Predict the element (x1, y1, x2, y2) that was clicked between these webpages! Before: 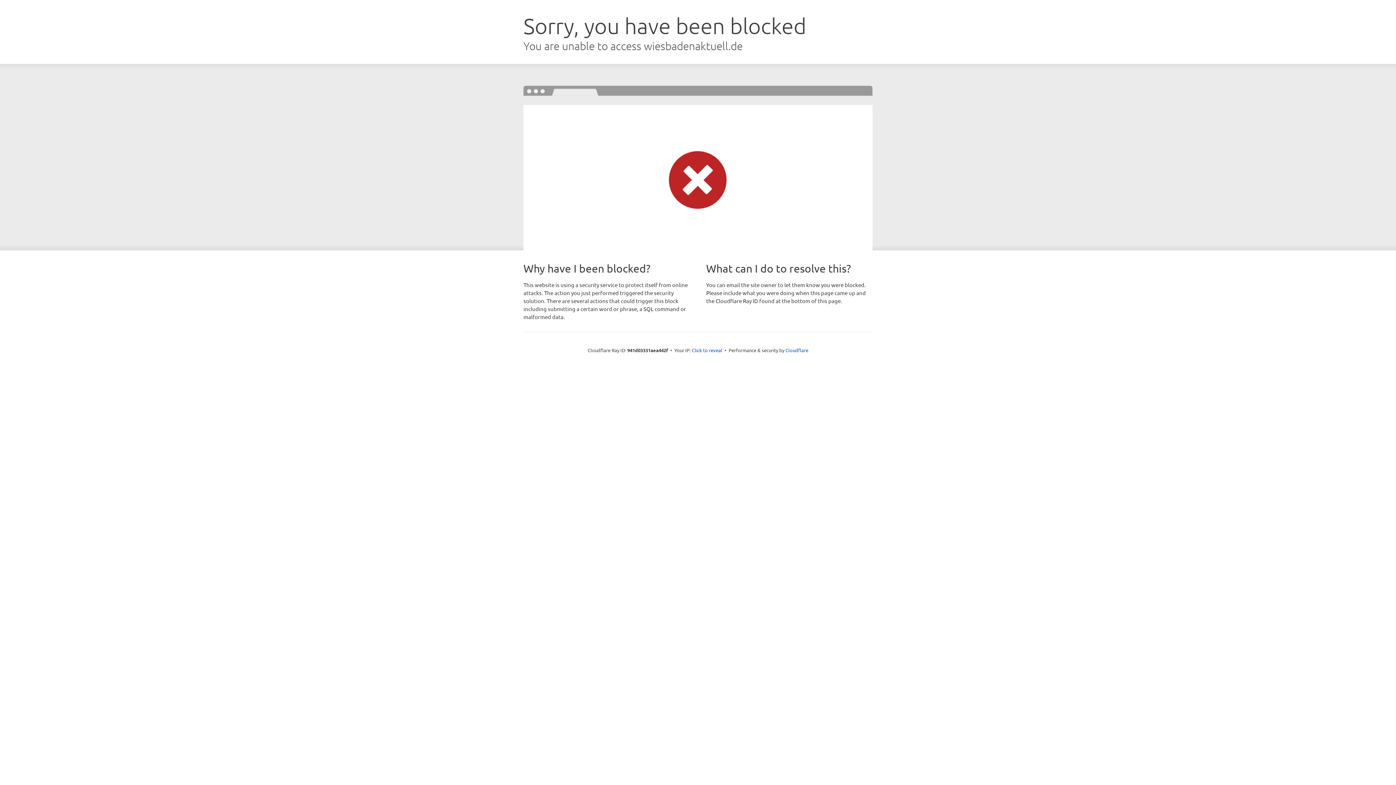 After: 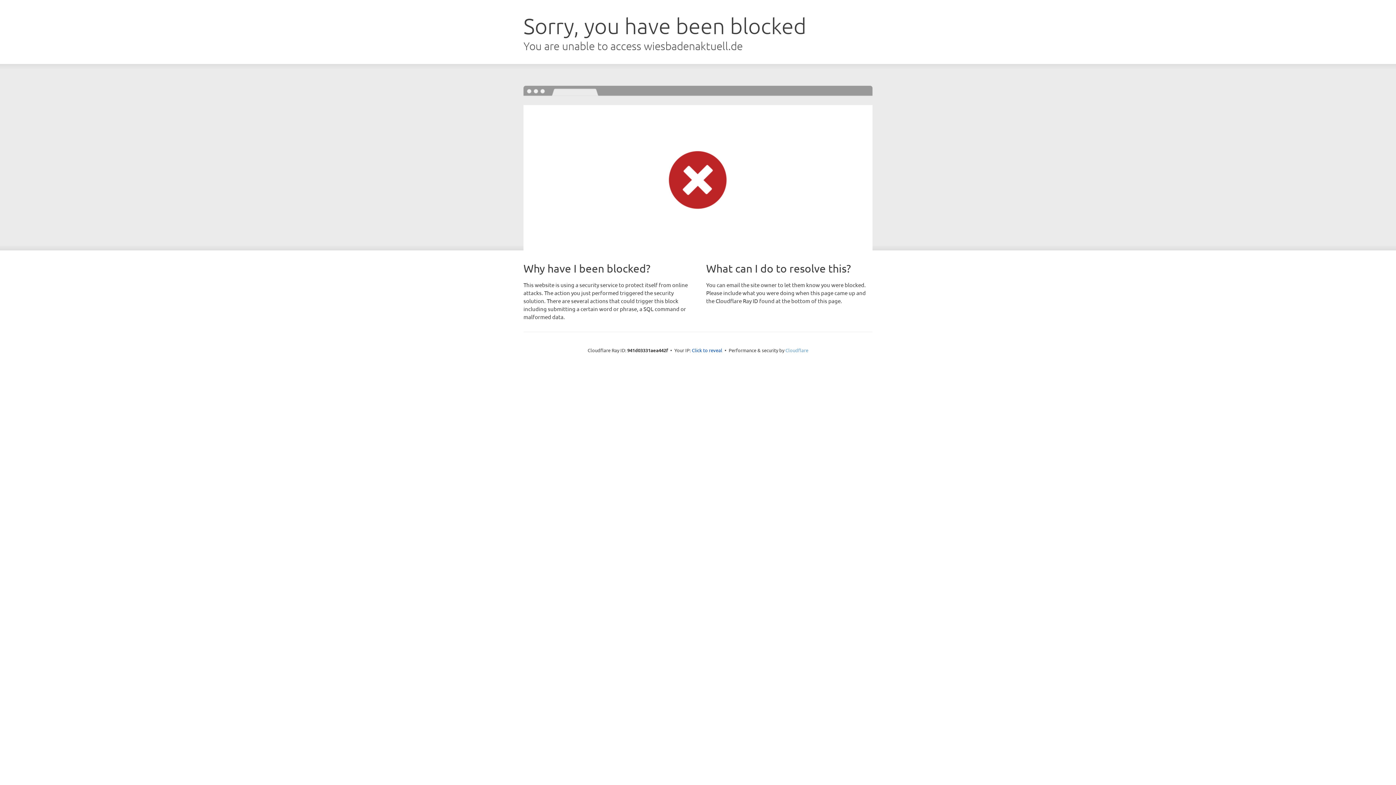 Action: bbox: (785, 347, 808, 353) label: Cloudflare